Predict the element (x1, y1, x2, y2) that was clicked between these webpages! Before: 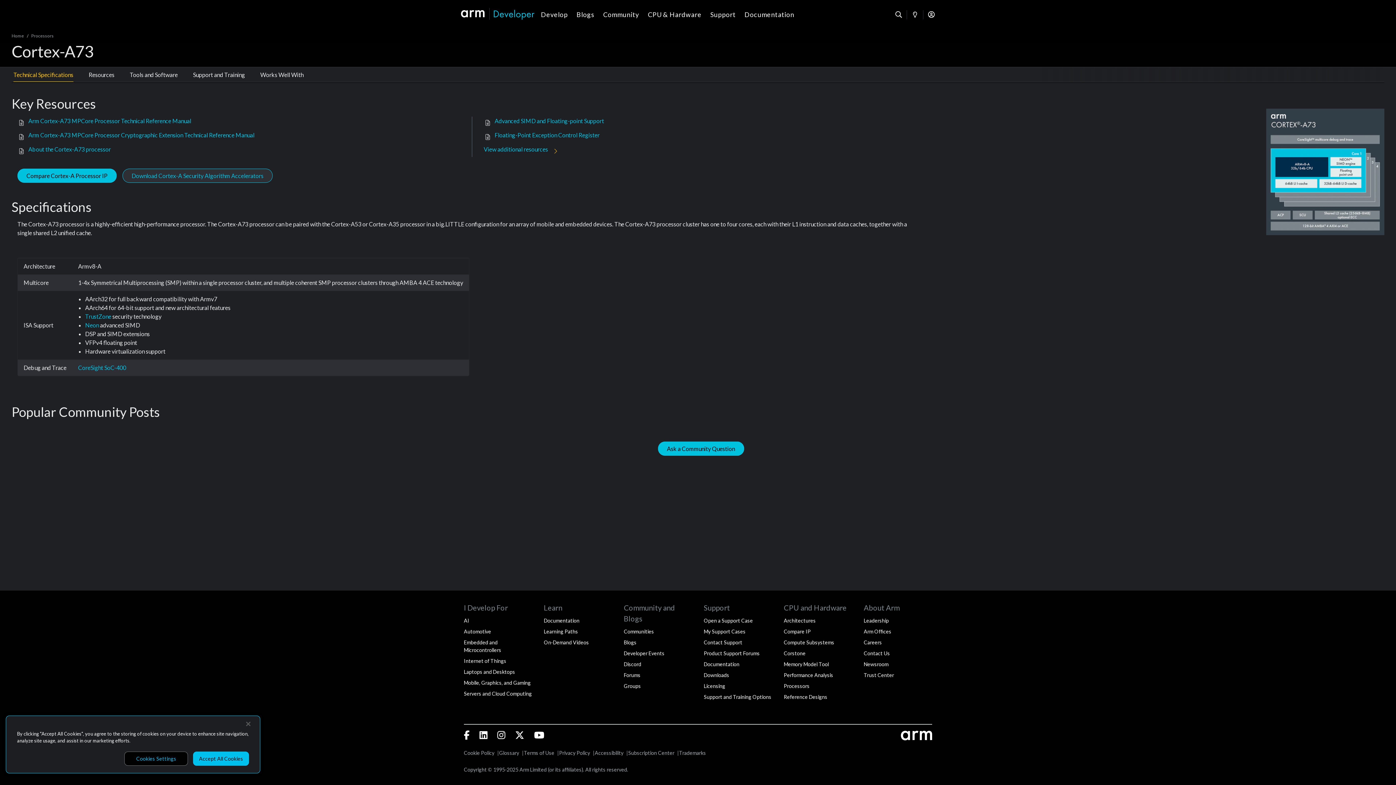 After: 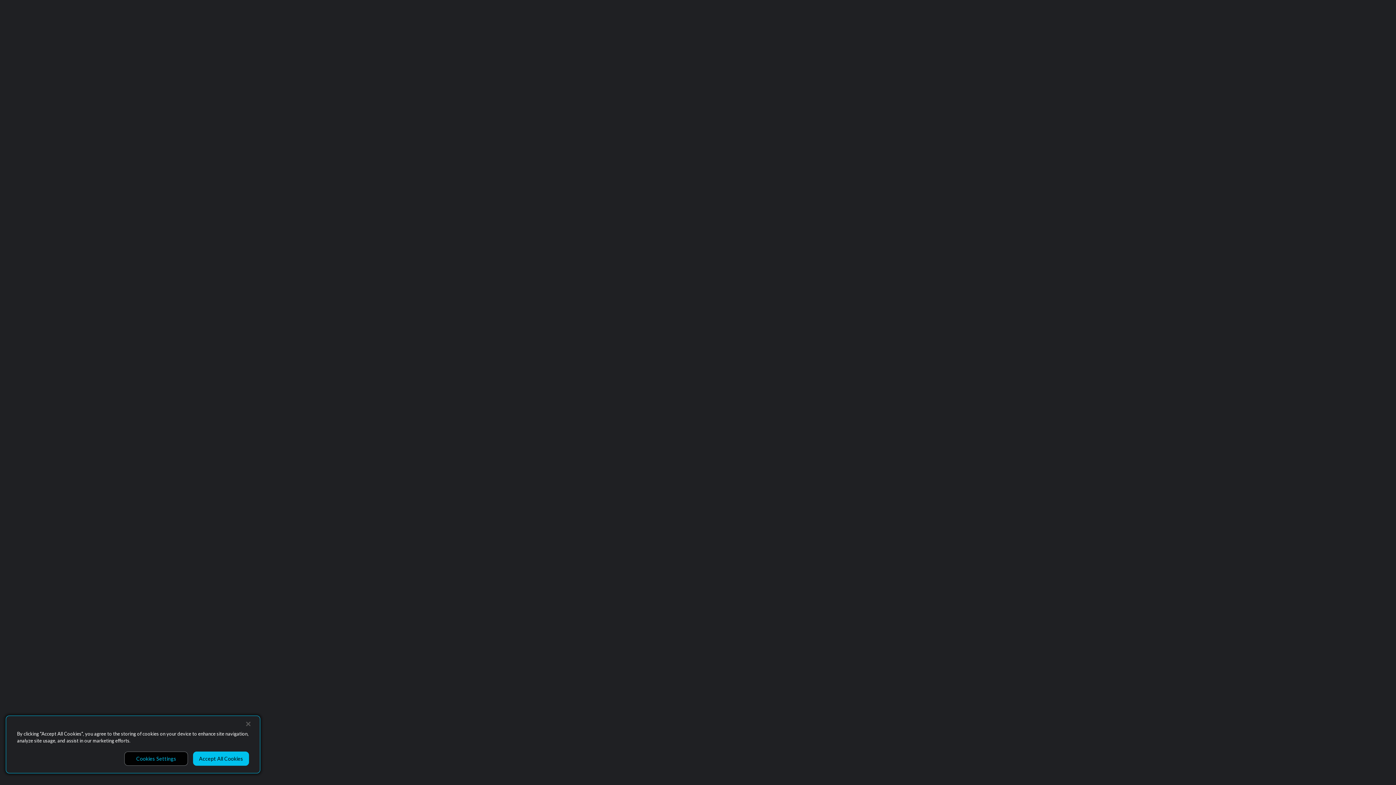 Action: label: Conventions bbox: (138, 437, 183, 446)